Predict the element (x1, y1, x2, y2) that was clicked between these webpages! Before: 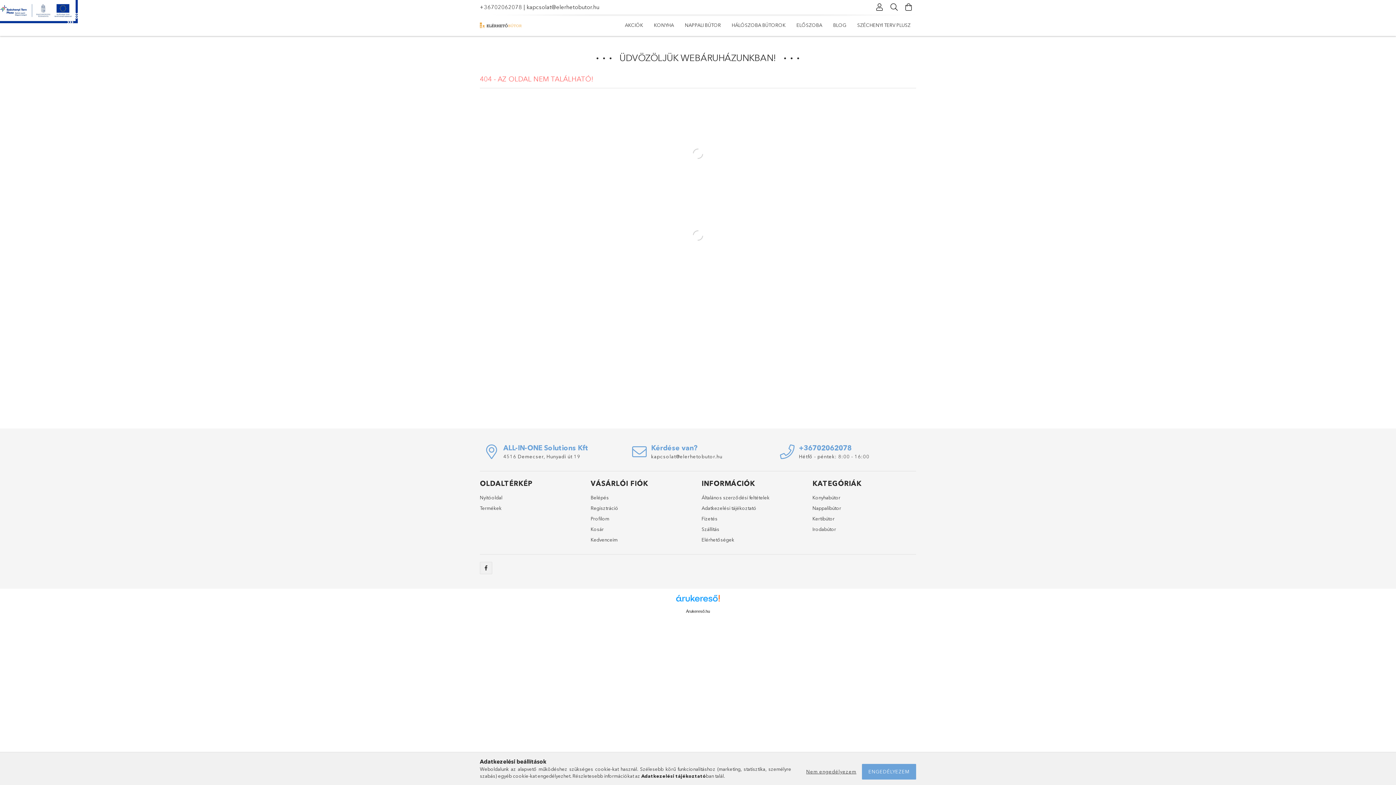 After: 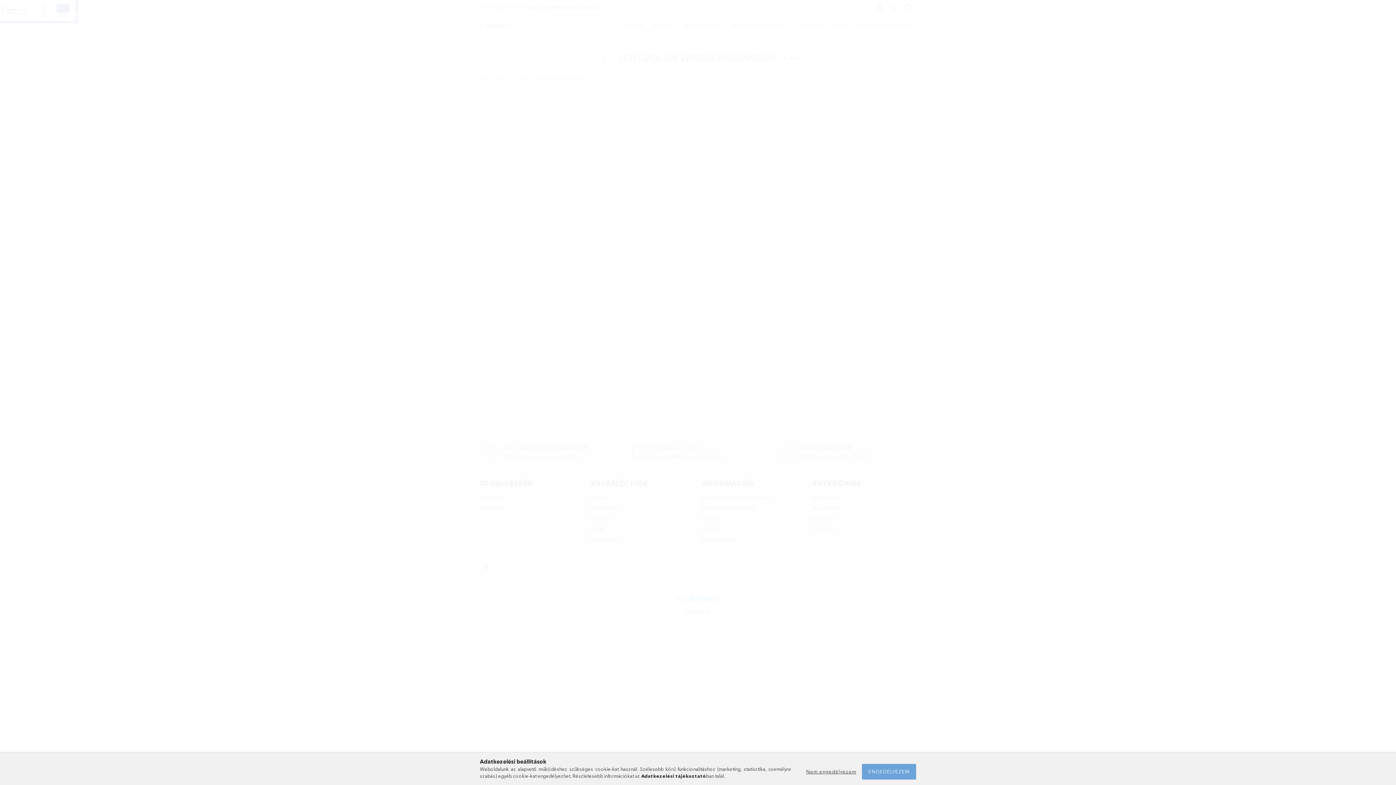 Action: bbox: (590, 494, 609, 501) label: Belépés